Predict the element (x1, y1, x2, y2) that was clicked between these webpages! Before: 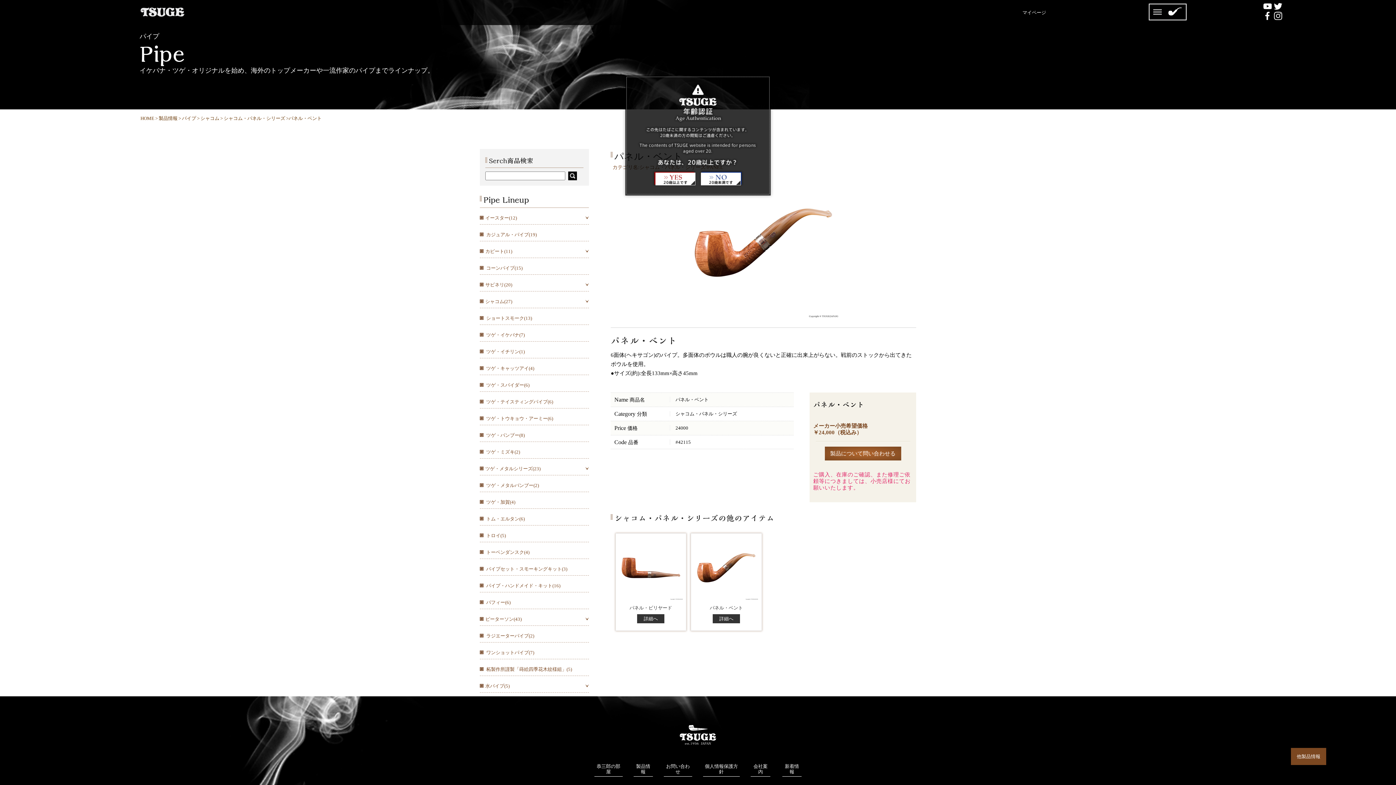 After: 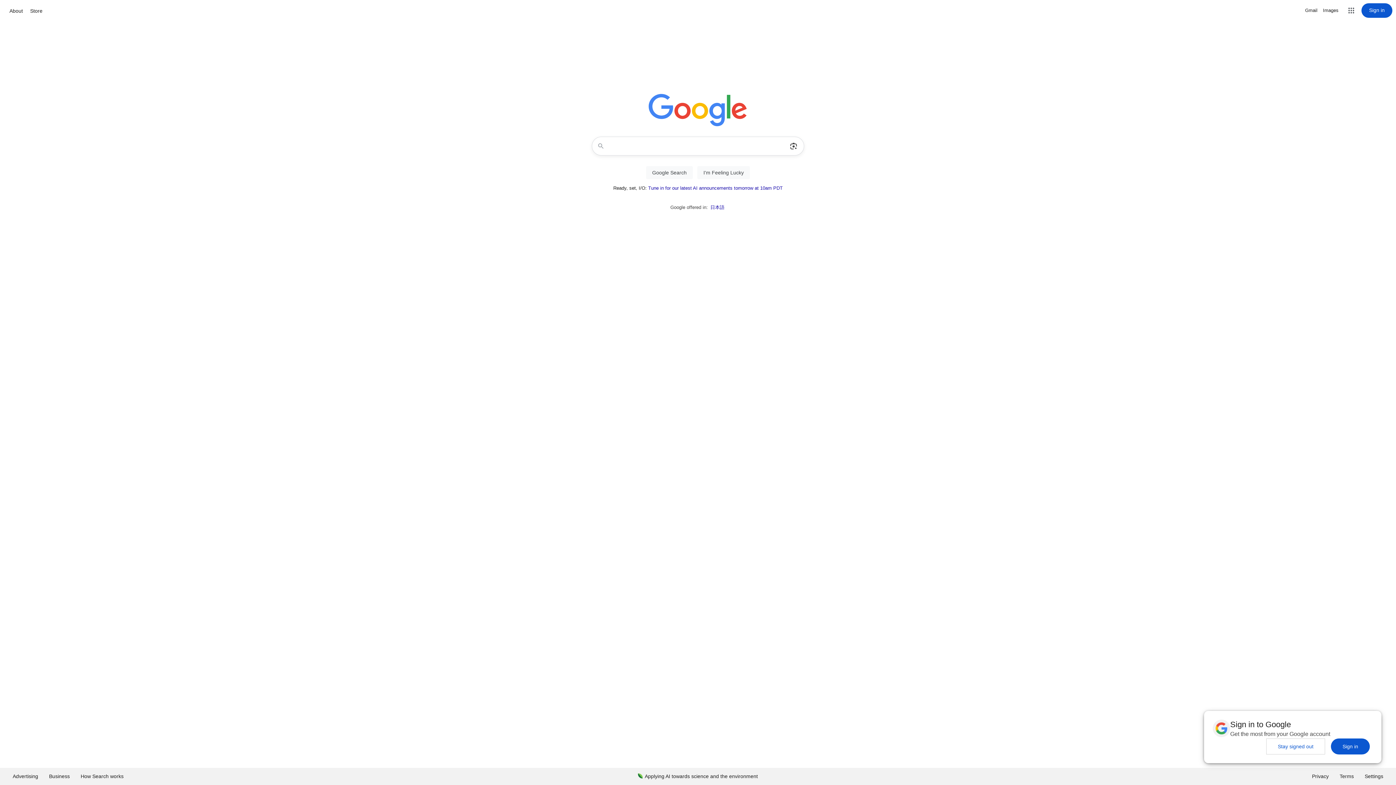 Action: bbox: (700, 172, 741, 186)